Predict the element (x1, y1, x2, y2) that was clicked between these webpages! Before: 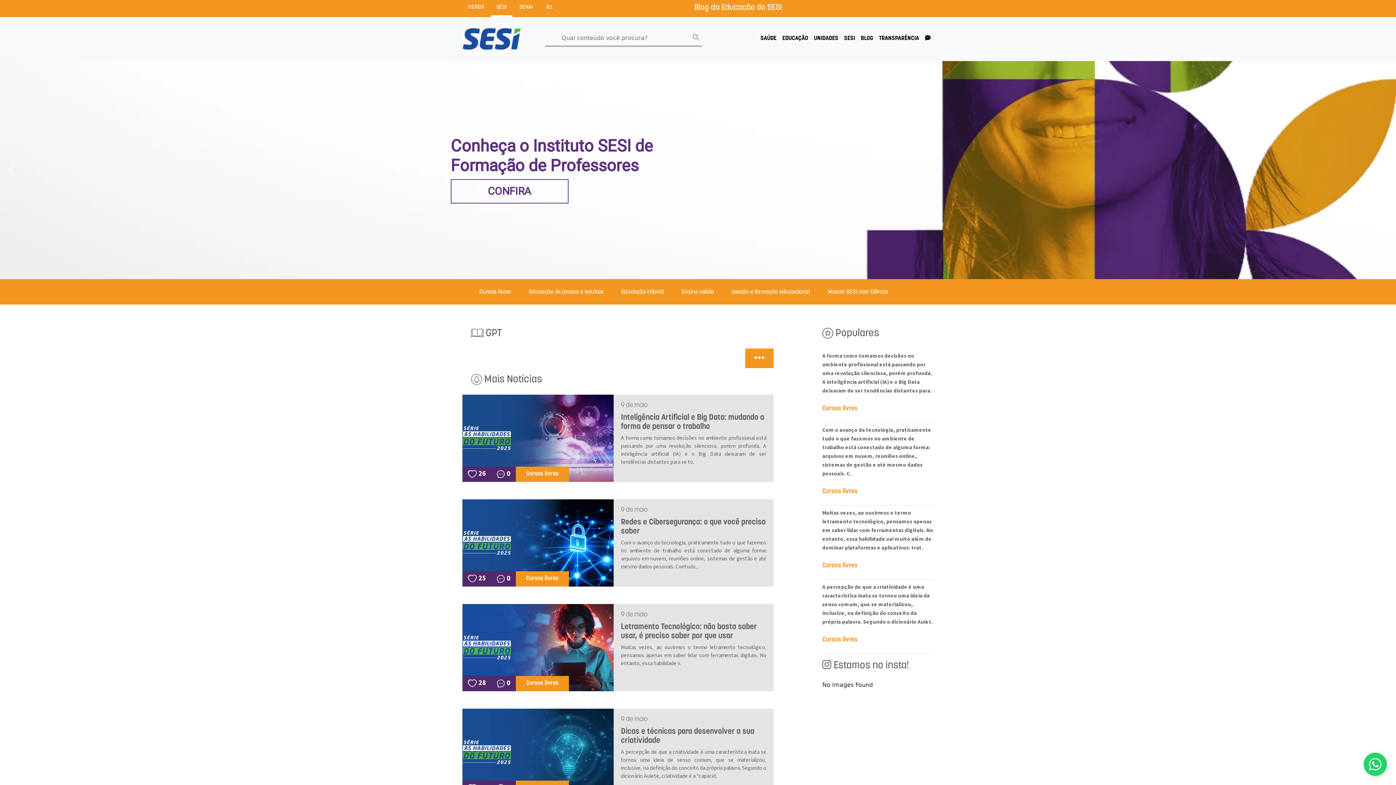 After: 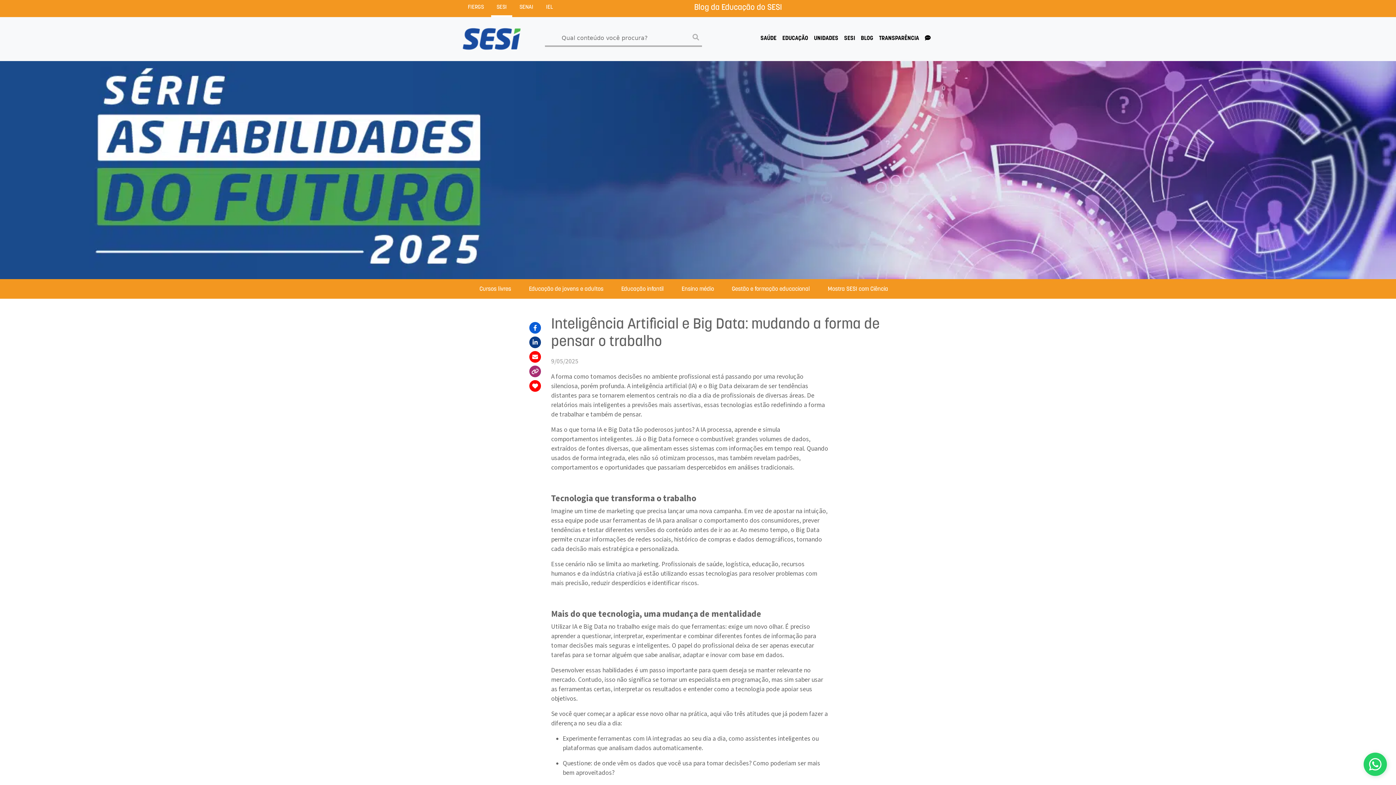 Action: bbox: (822, 352, 932, 394) label: A forma como tomamos decisões no ambiente profissional está passando por uma revolução silenciosa, porém profunda. A inteligência artificial (IA) e o Big Data deixaram de ser tendências distantes para.